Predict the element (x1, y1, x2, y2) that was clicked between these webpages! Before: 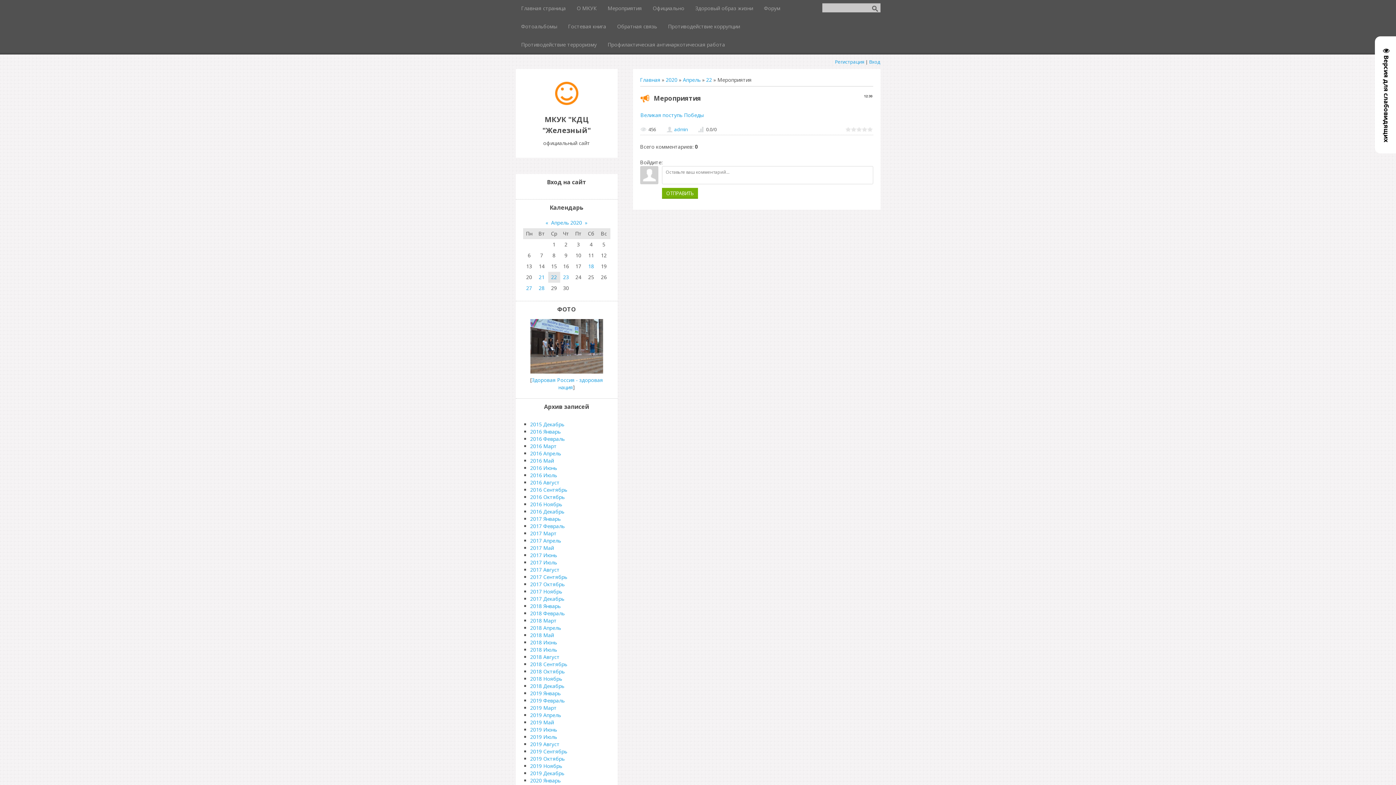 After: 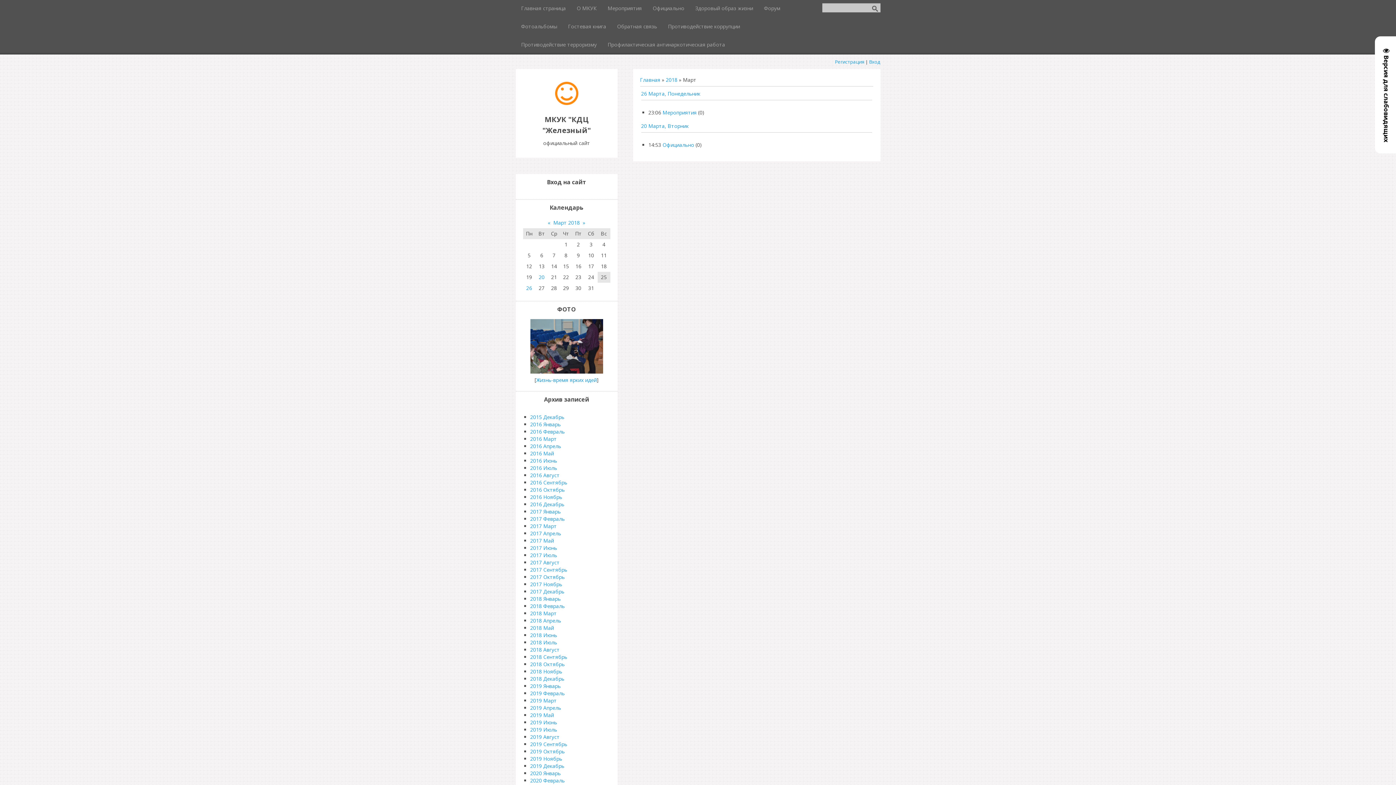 Action: label: 2018 Март bbox: (530, 617, 556, 624)